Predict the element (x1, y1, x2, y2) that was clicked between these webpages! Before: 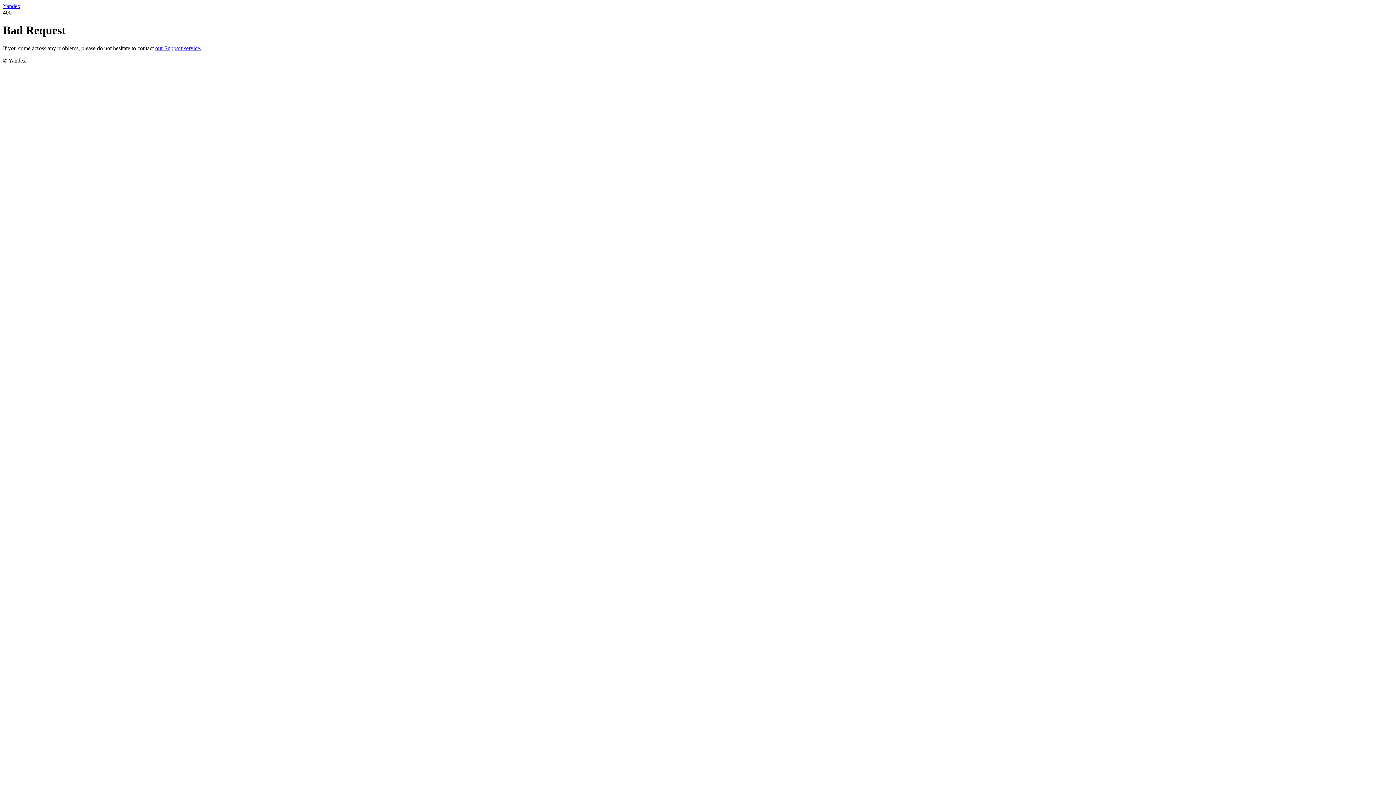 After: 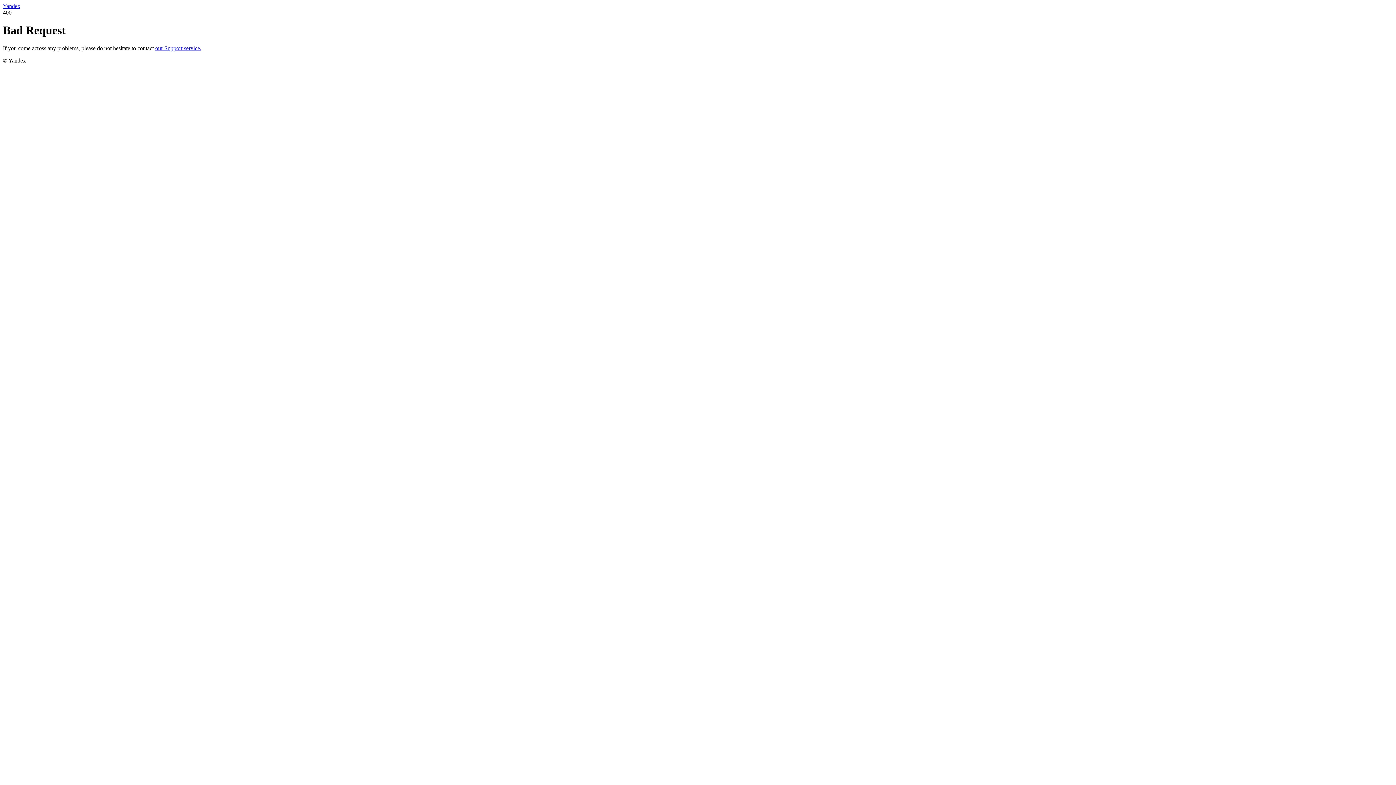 Action: label: our Support service. bbox: (155, 45, 201, 51)